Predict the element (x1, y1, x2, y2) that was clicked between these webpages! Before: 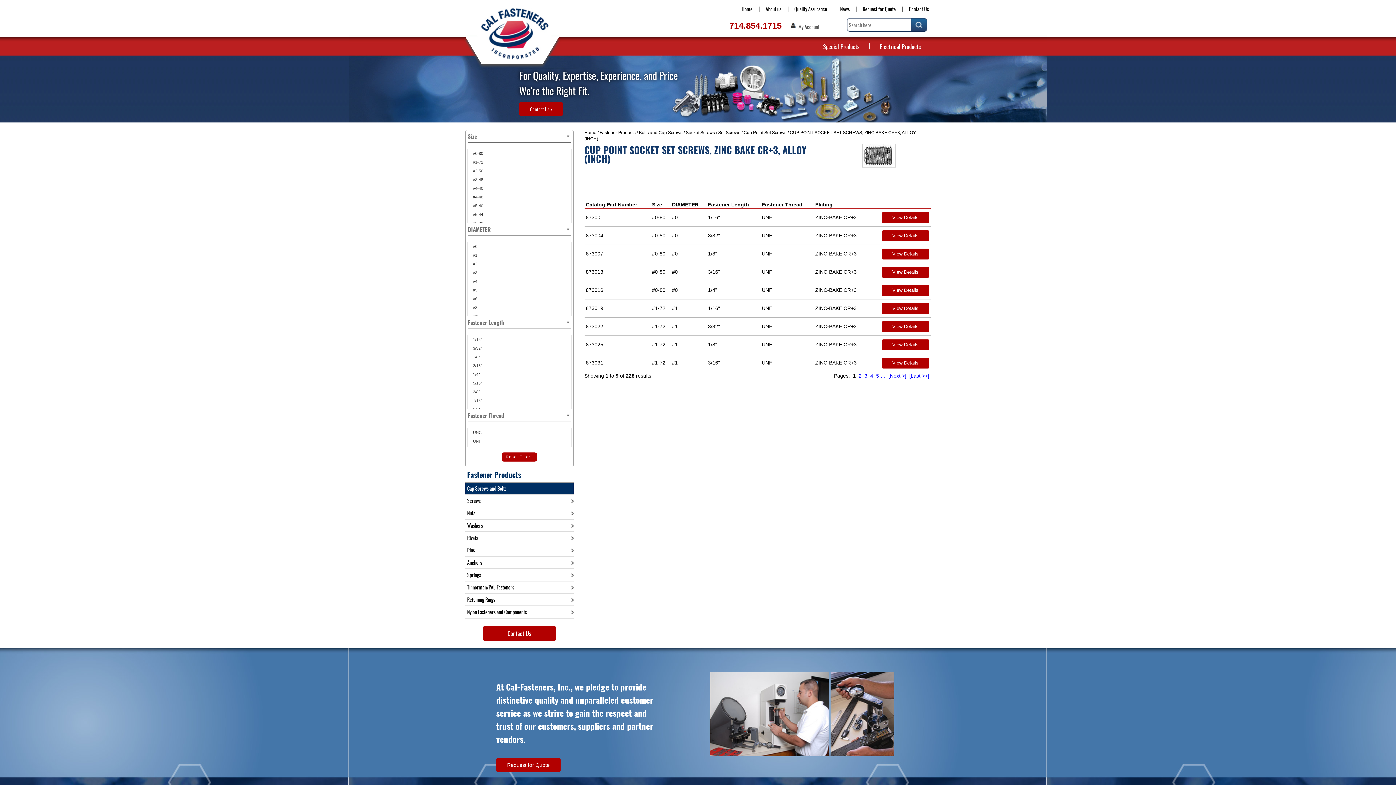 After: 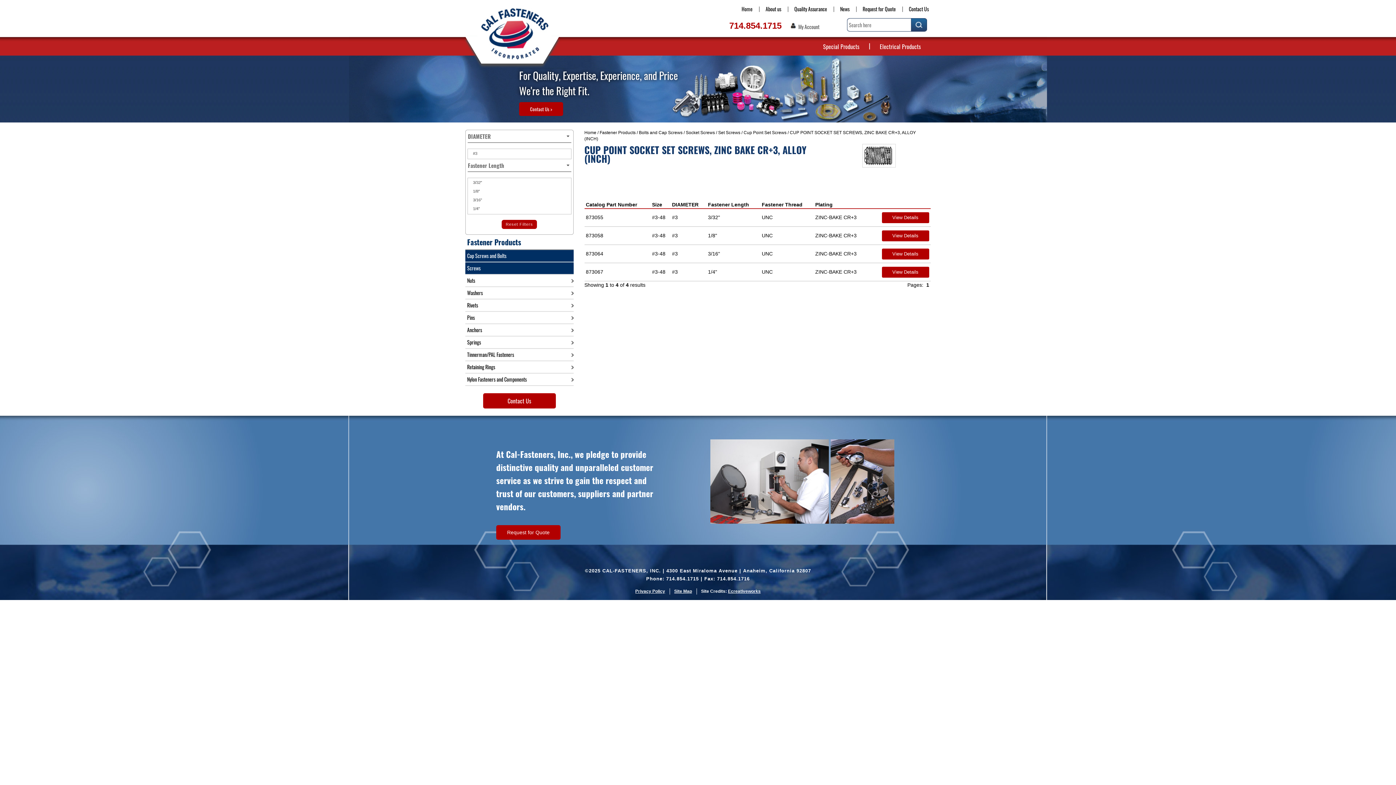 Action: label:  #3 bbox: (471, 268, 567, 277)